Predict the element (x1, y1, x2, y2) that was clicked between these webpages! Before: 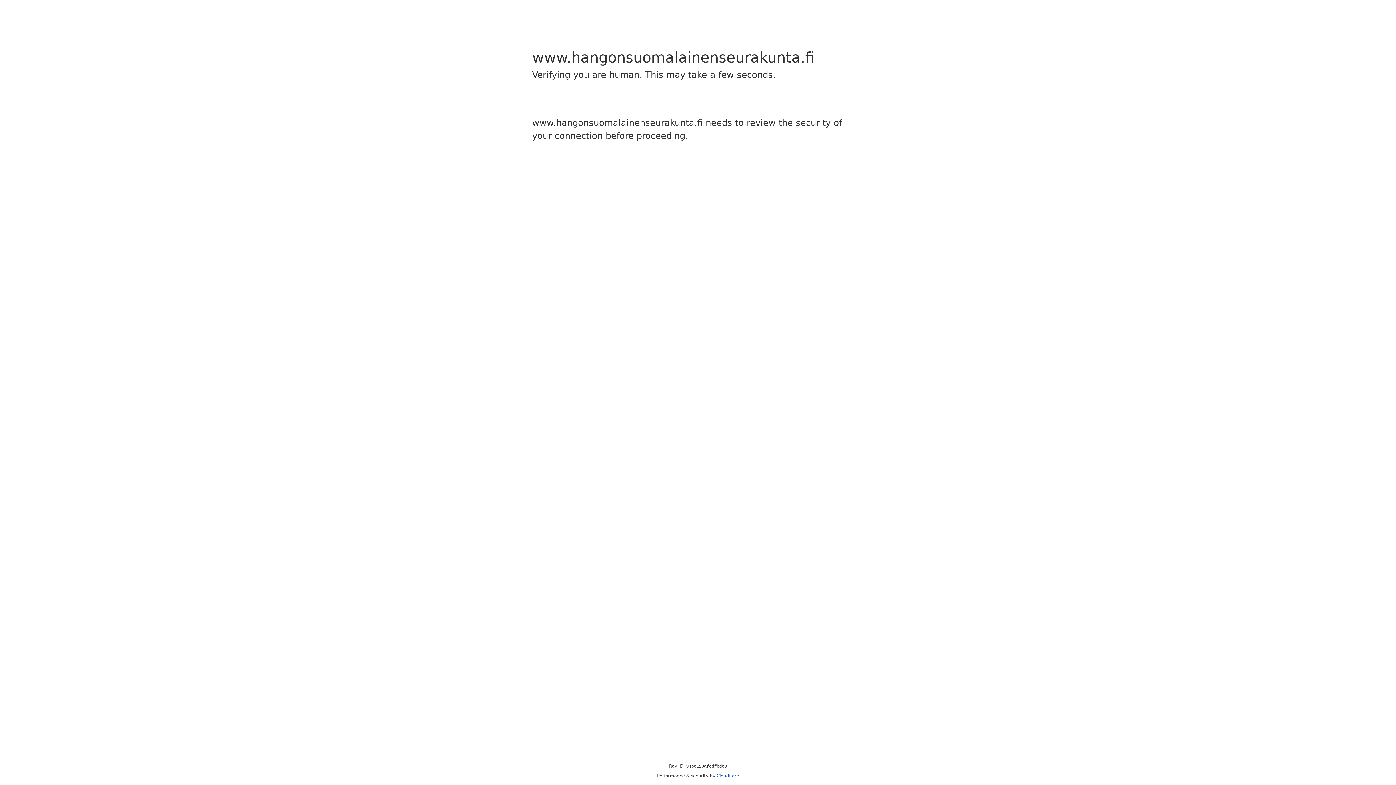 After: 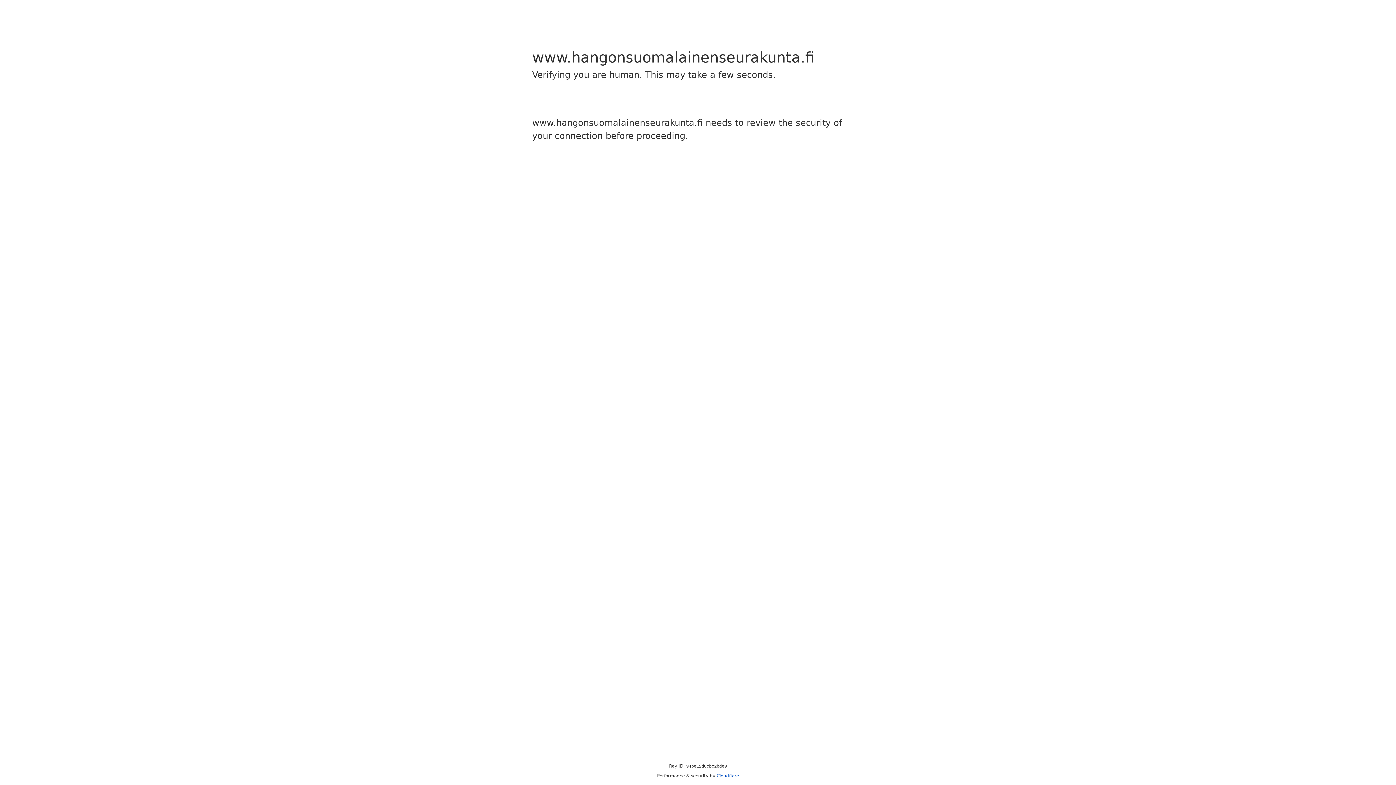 Action: bbox: (716, 773, 739, 778) label: Cloudflare